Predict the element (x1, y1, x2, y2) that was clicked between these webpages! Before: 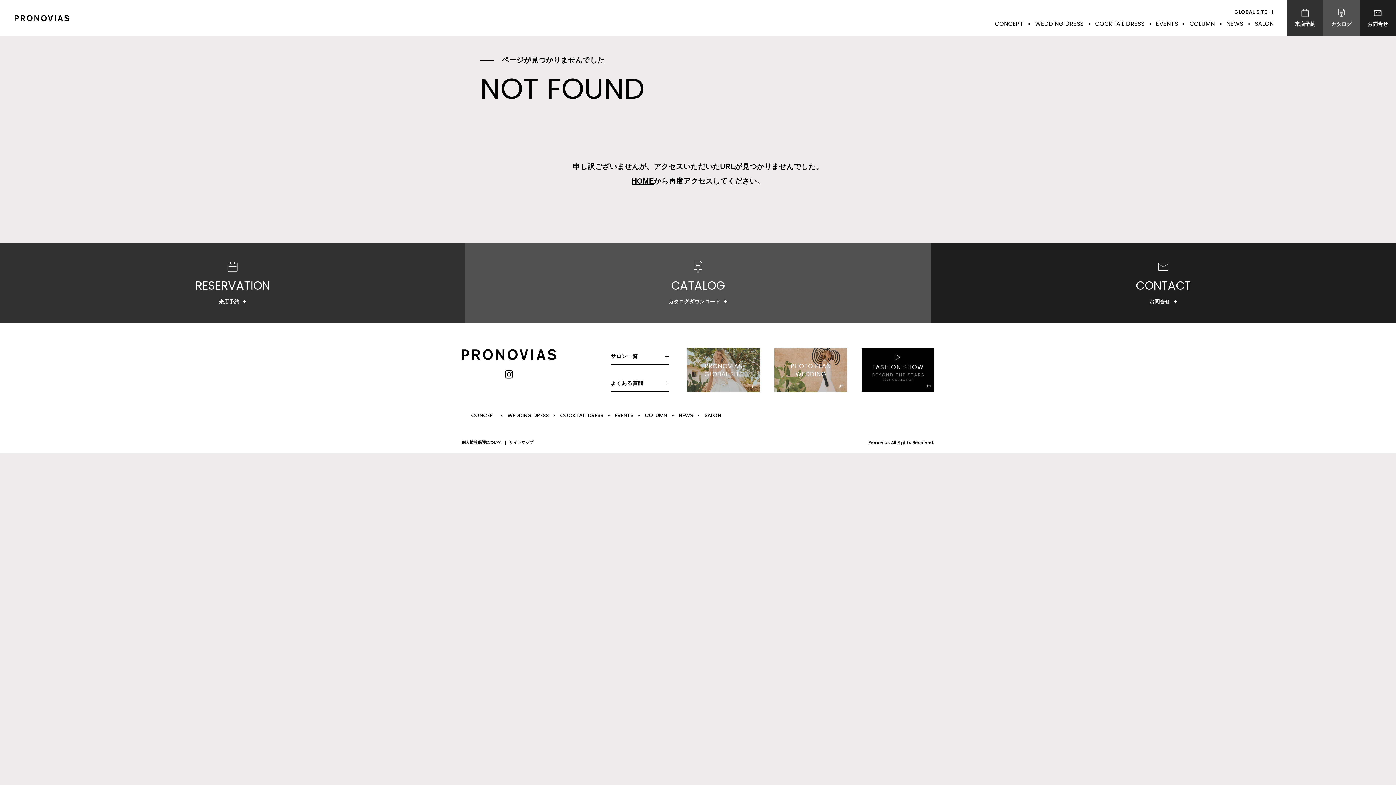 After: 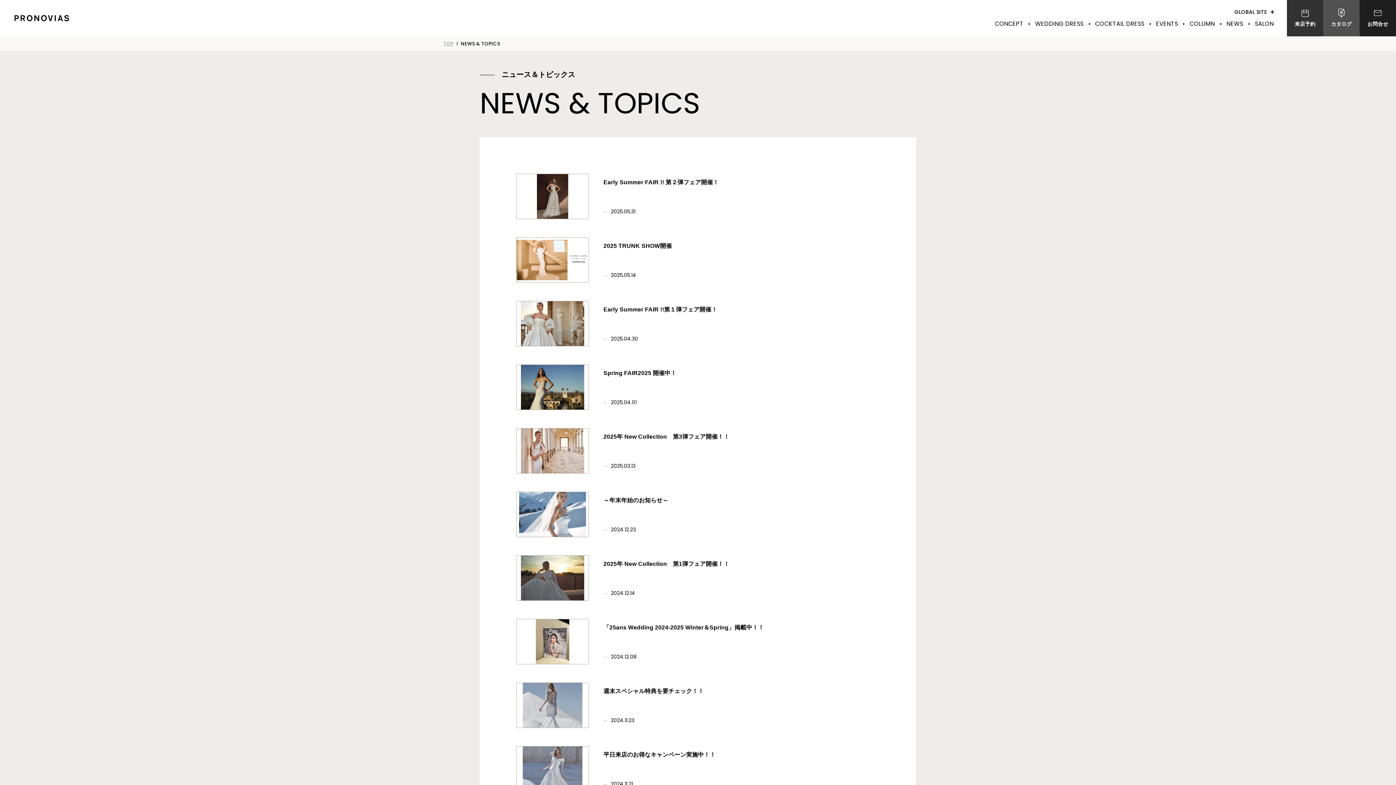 Action: label: NEWS bbox: (673, 410, 698, 421)